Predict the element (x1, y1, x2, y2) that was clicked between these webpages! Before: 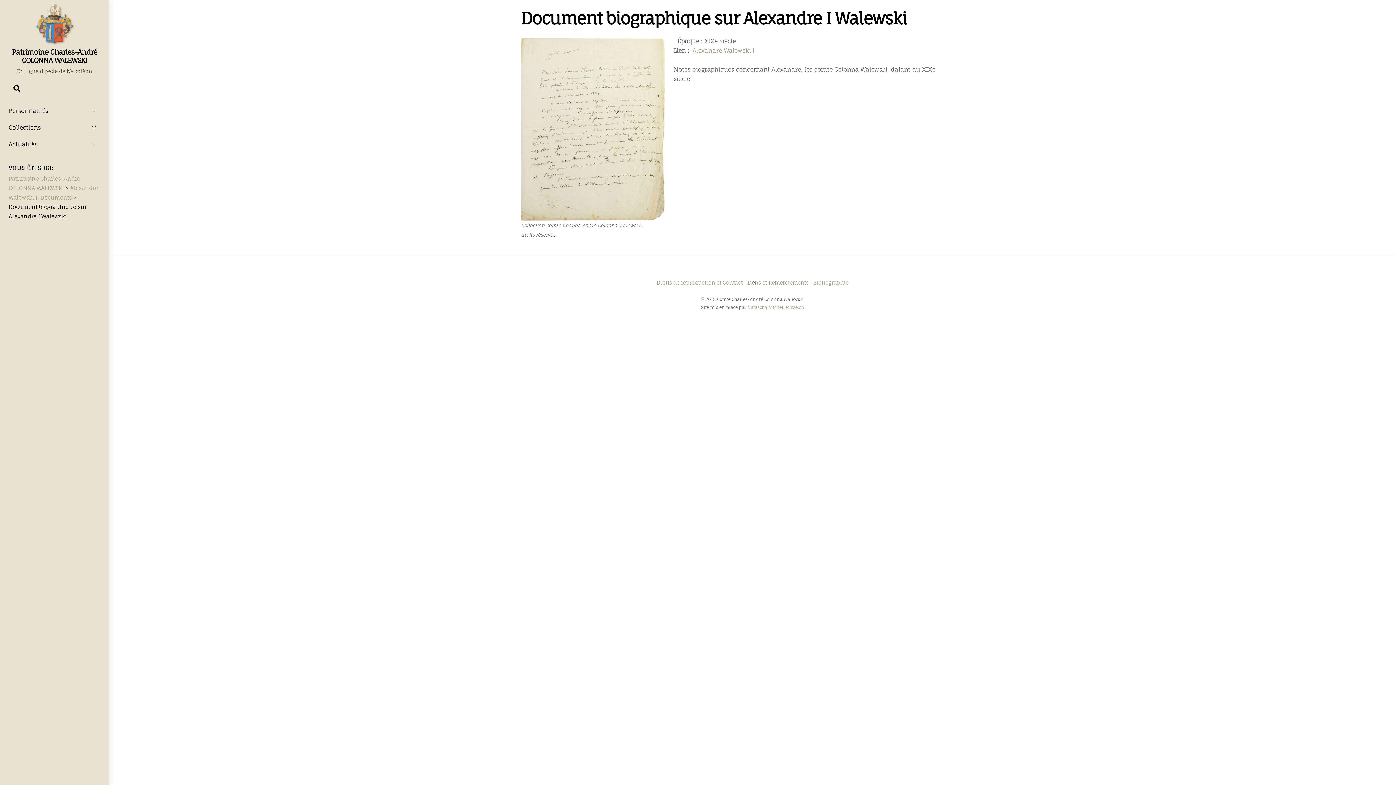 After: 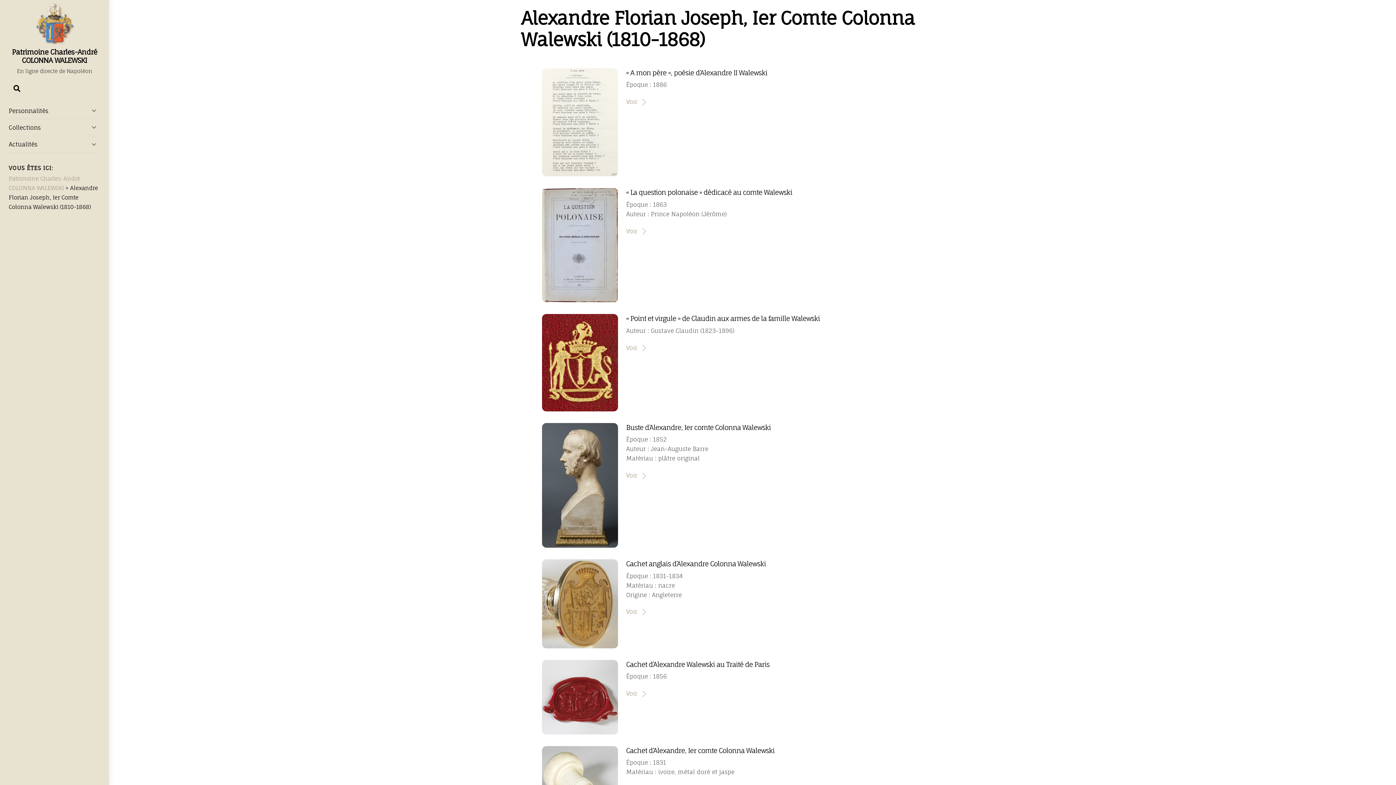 Action: label: Alexandre Walewski I bbox: (692, 46, 754, 54)